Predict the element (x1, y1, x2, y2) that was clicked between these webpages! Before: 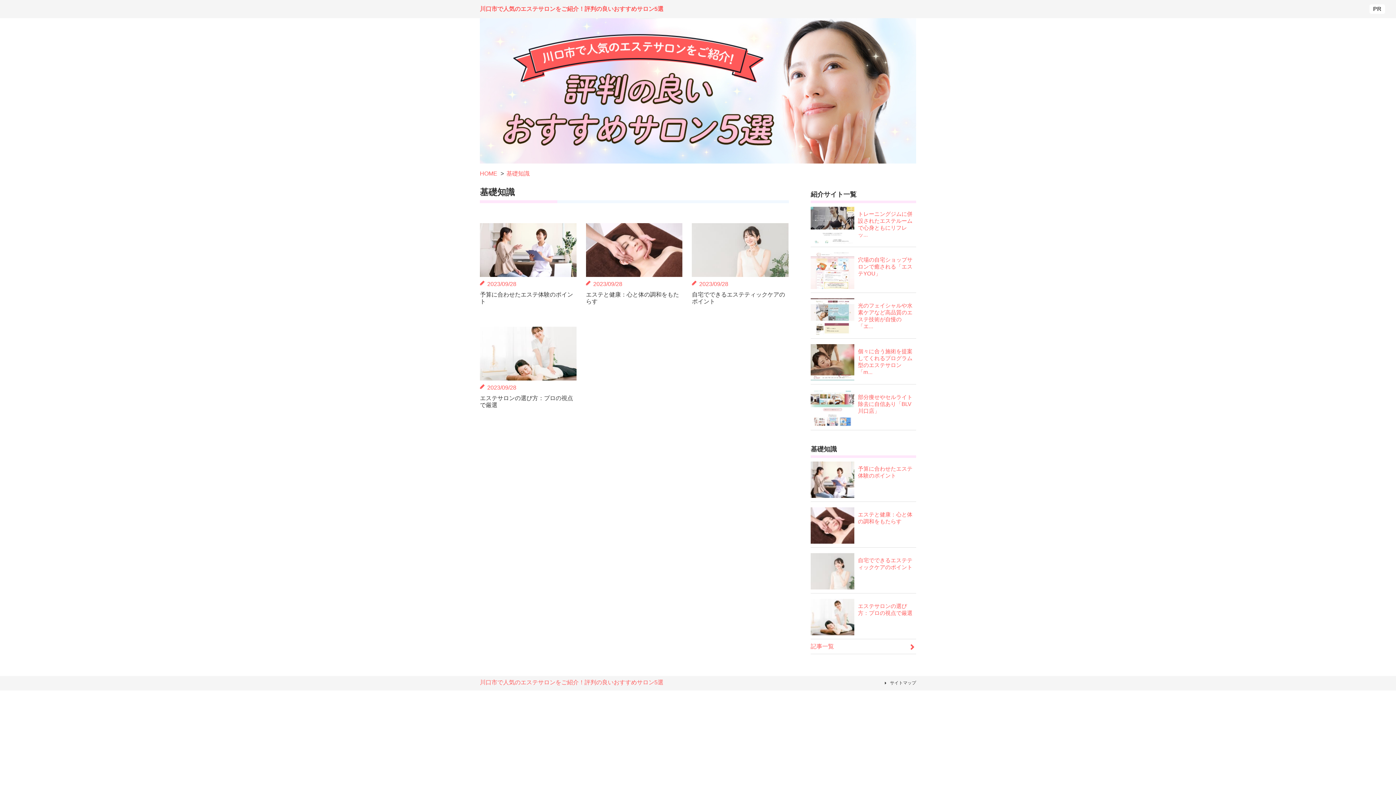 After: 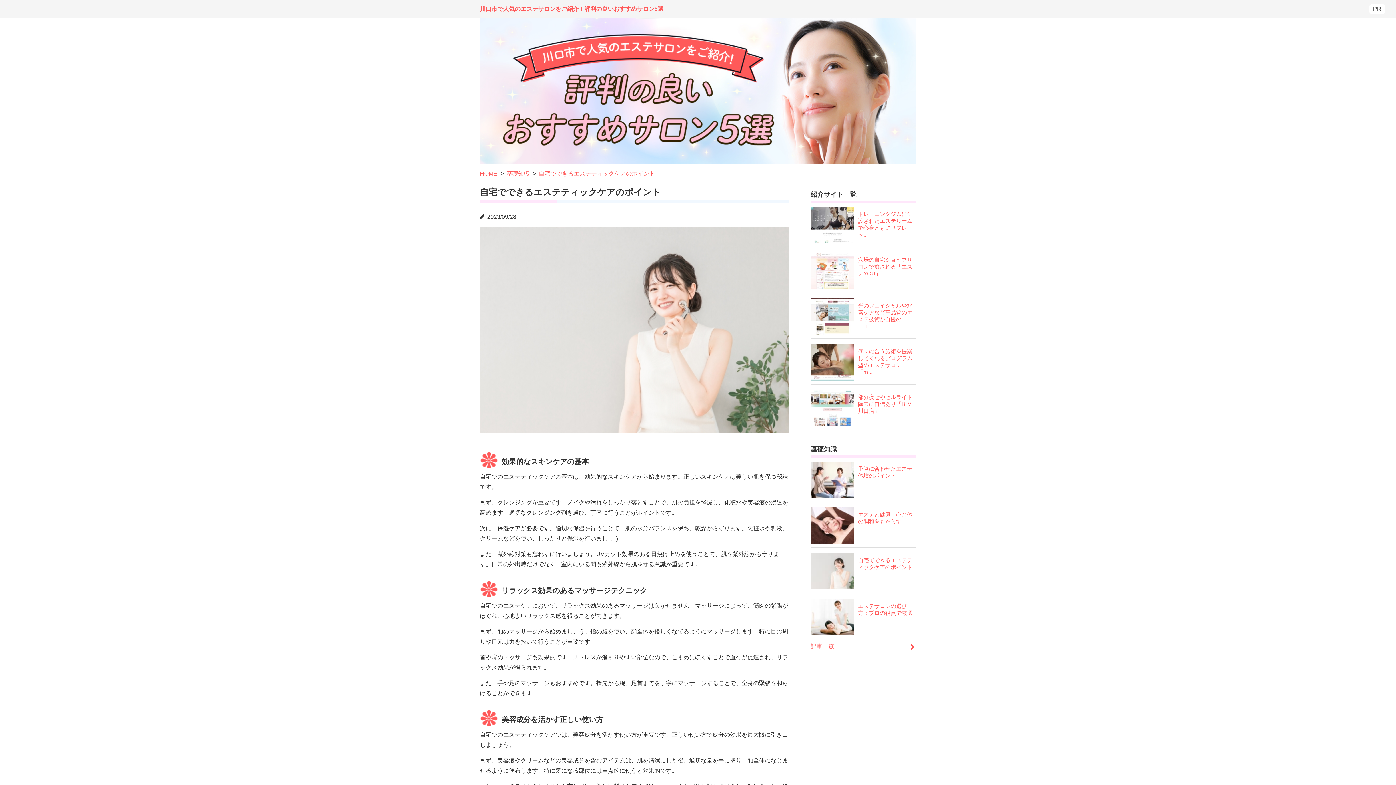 Action: label: 2023/09/28
自宅でできるエステティックケアのポイント bbox: (692, 223, 788, 305)